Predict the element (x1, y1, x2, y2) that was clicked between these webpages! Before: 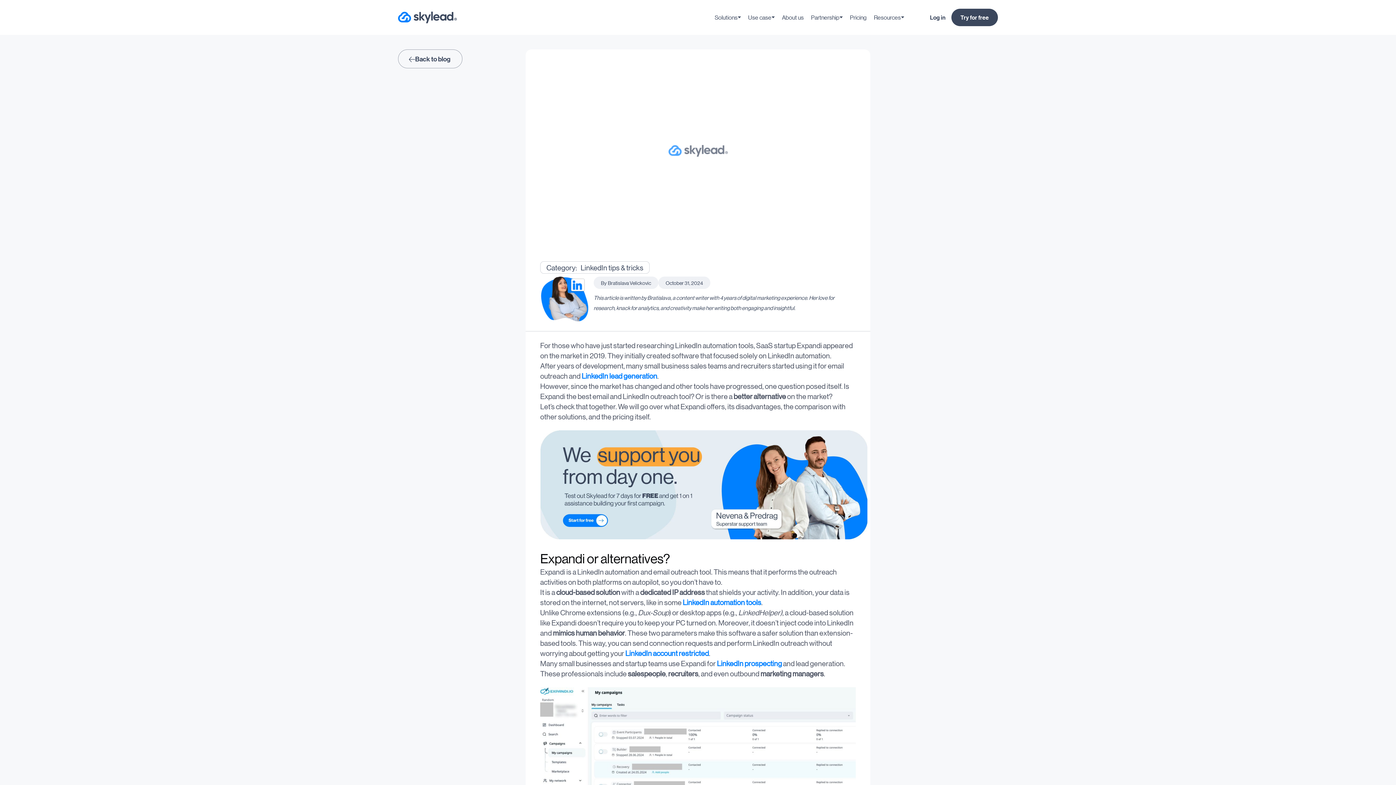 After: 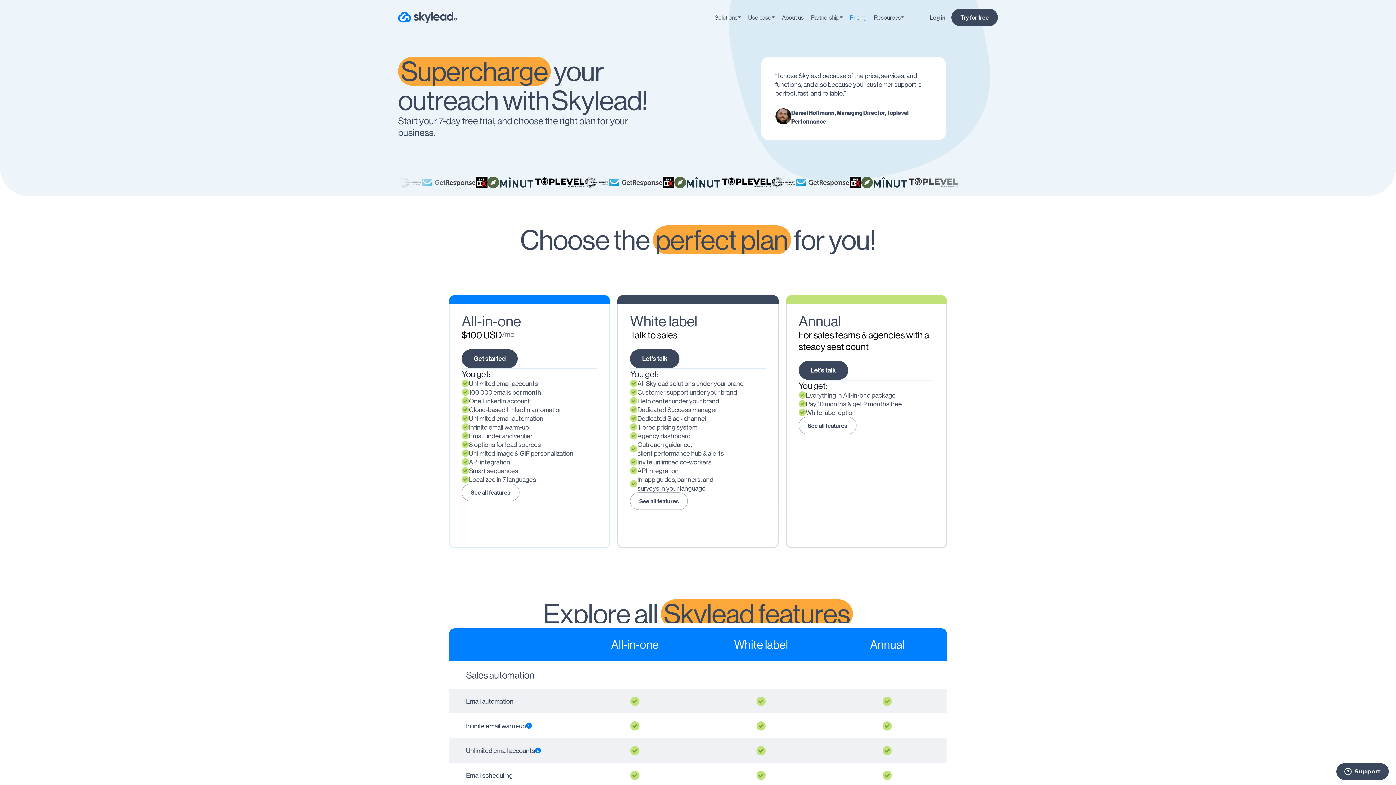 Action: label: Pricing bbox: (846, 9, 870, 25)